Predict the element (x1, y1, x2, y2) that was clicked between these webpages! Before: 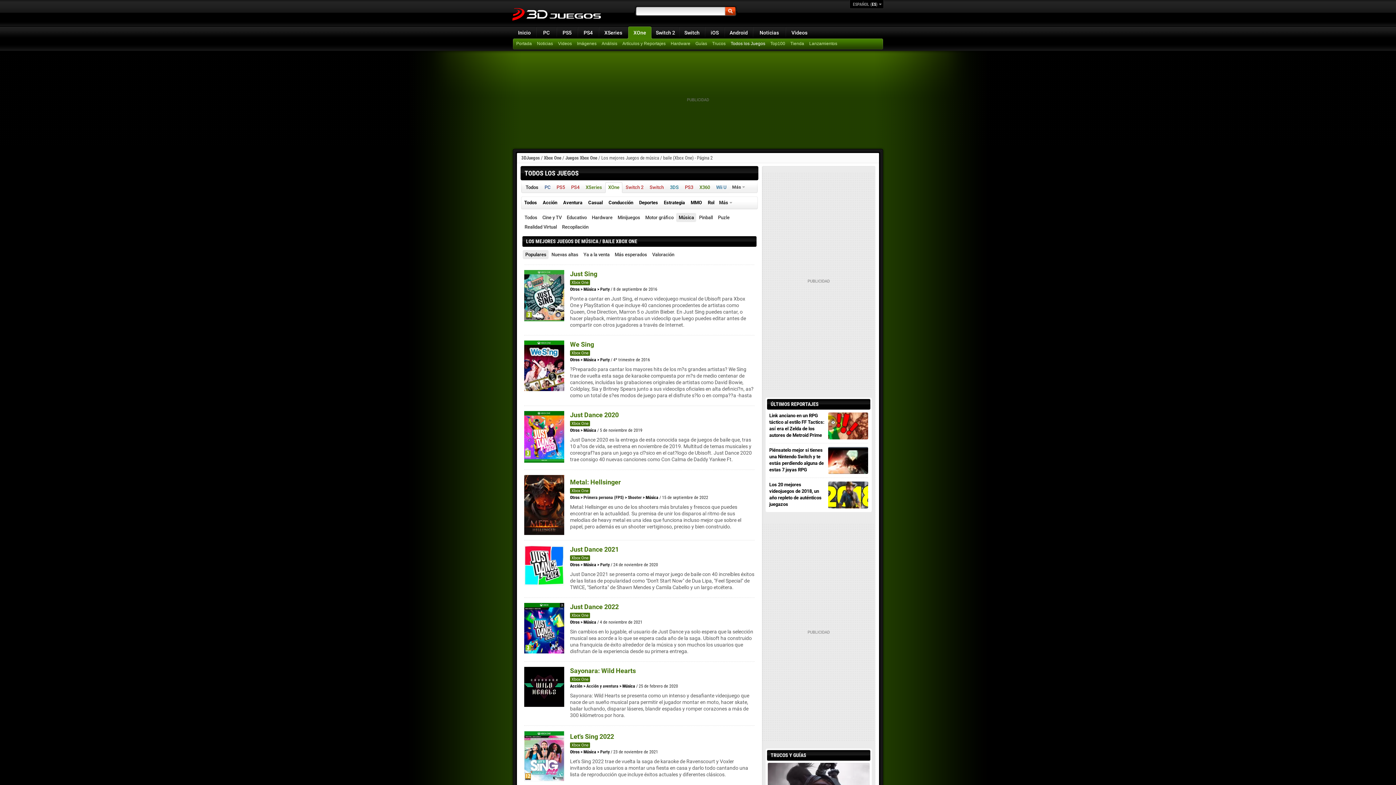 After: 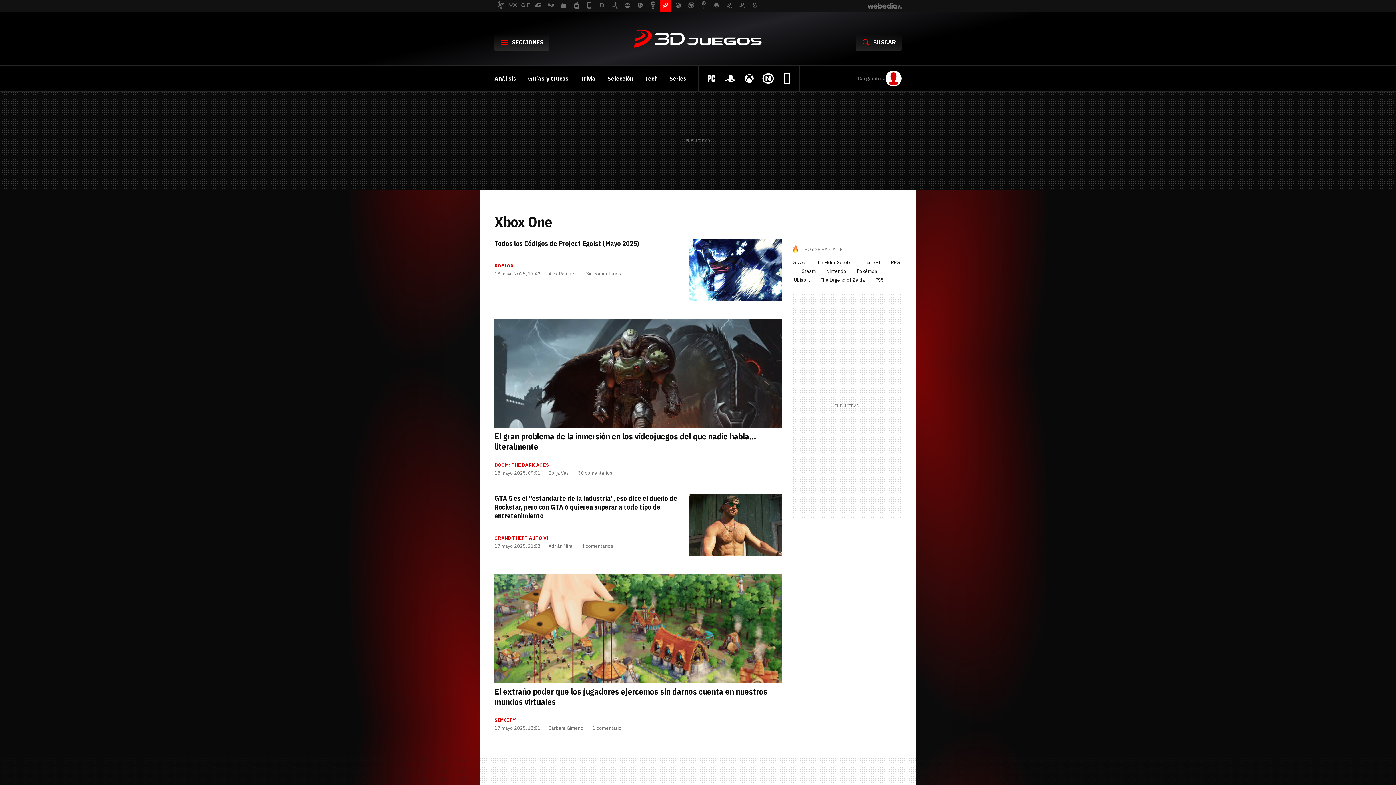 Action: label: XOne bbox: (629, 25, 650, 38)